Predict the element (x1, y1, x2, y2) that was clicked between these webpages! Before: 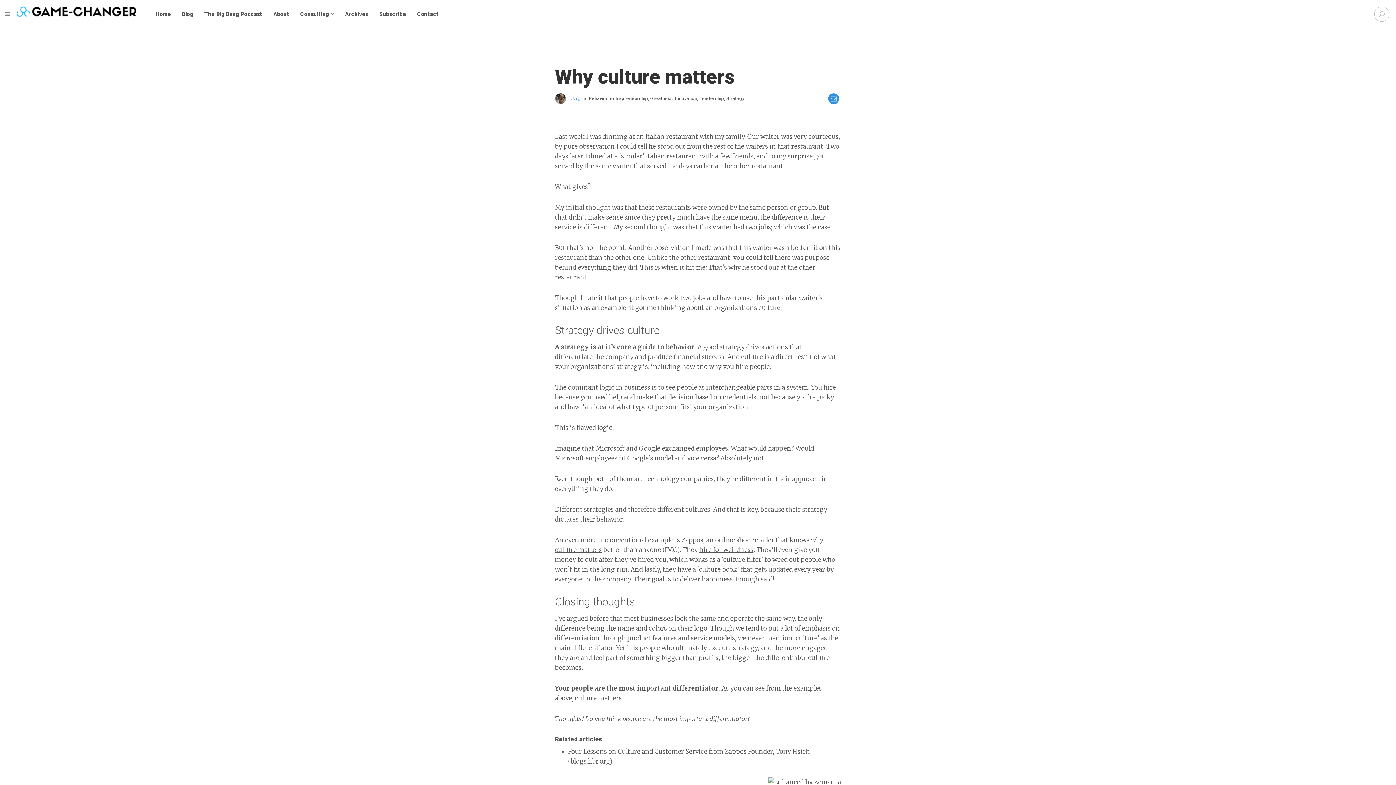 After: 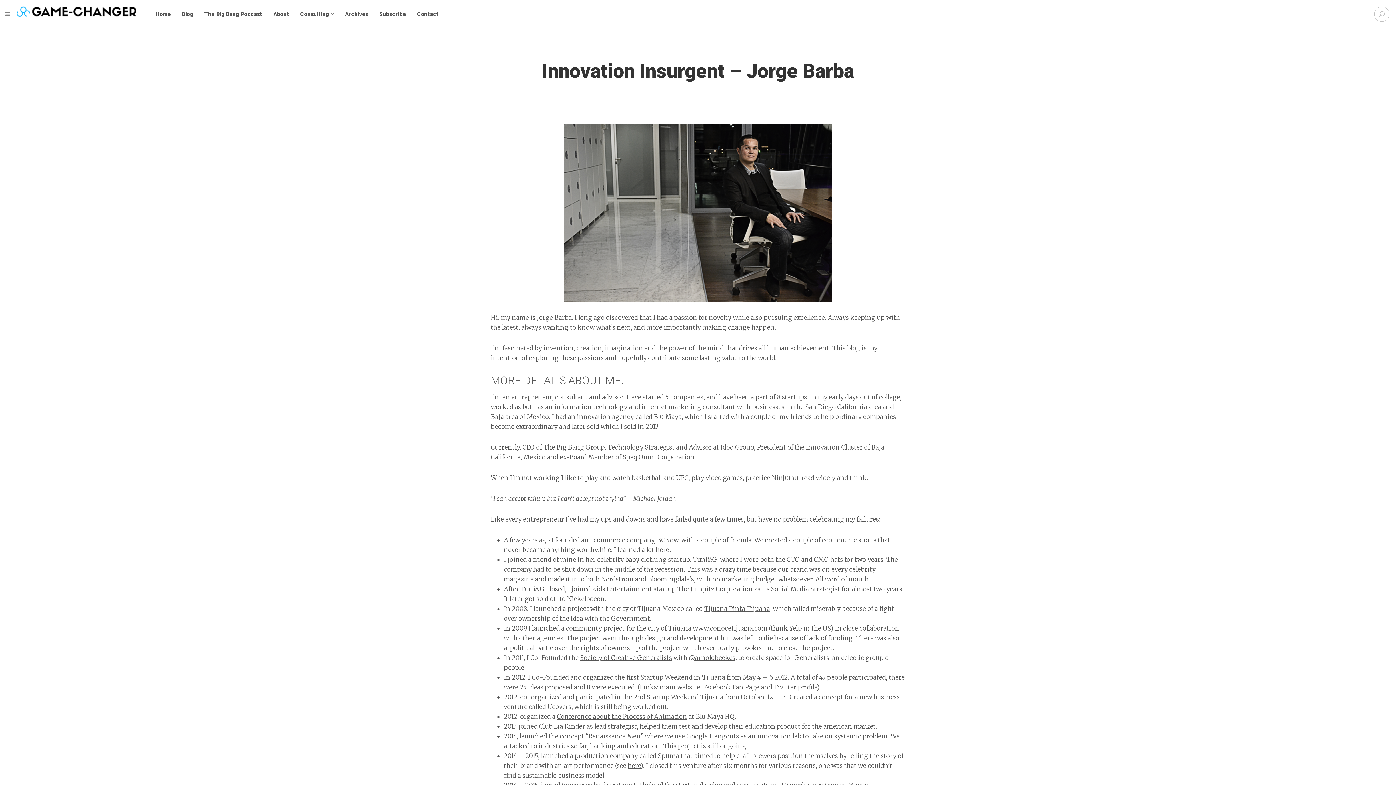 Action: bbox: (268, 0, 294, 28) label: About